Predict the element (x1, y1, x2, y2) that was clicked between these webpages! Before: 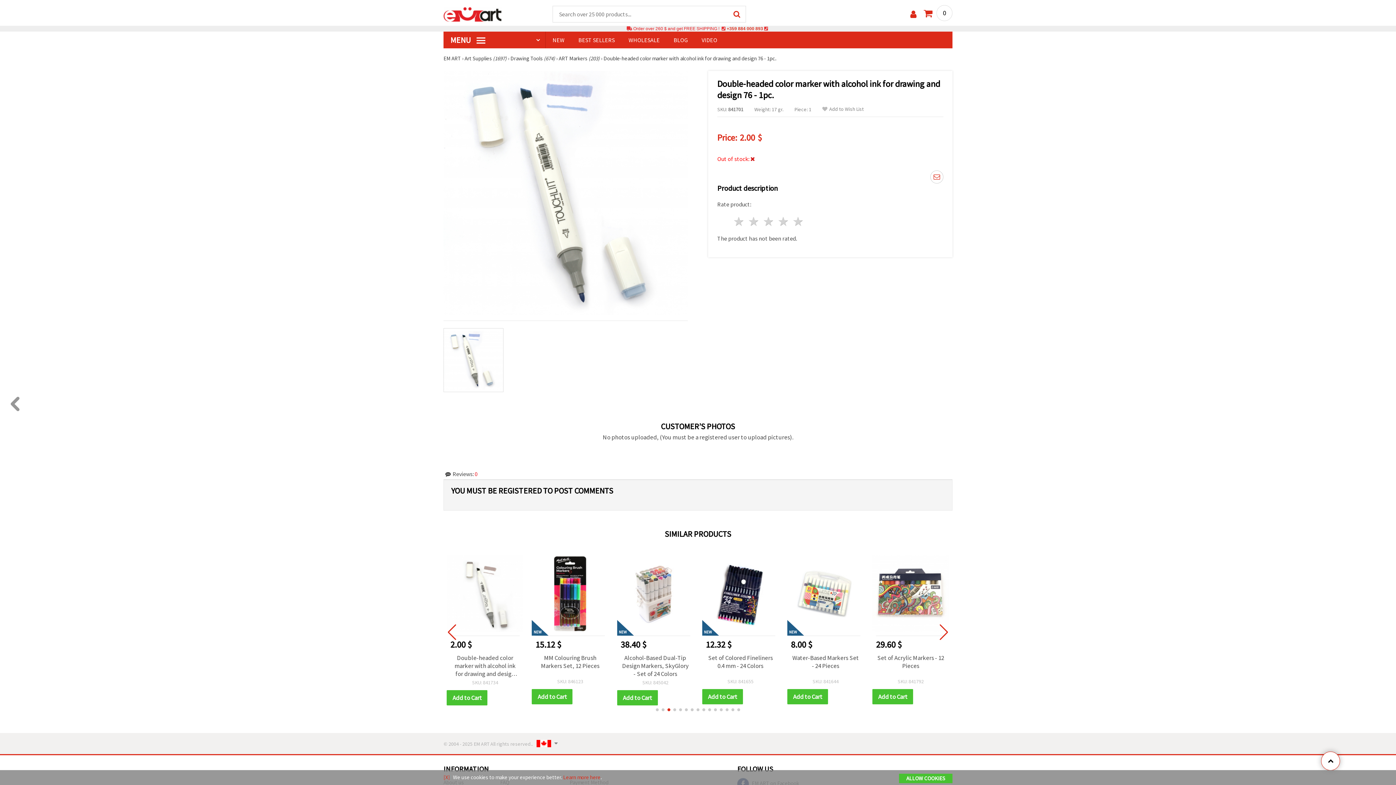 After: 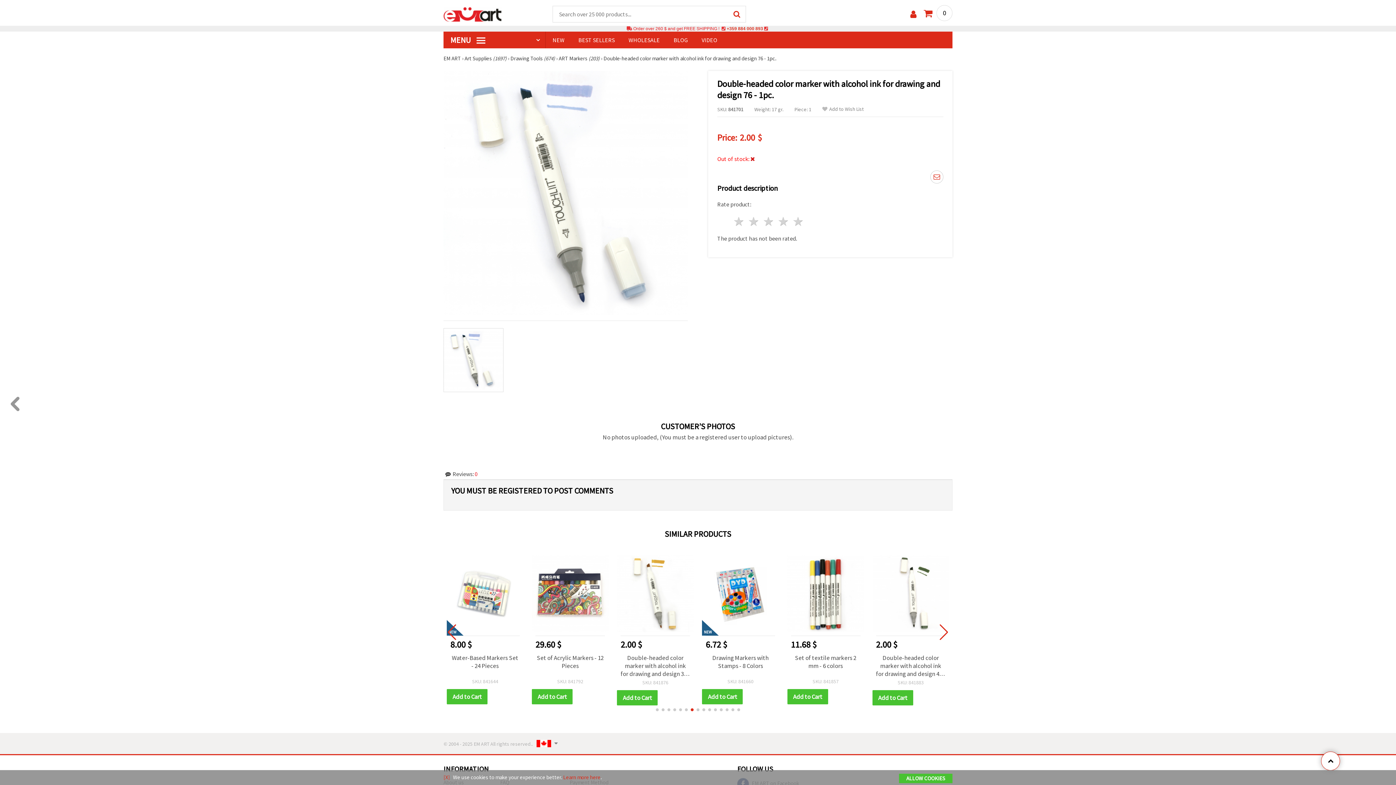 Action: label: Previous slide bbox: (447, 624, 457, 640)